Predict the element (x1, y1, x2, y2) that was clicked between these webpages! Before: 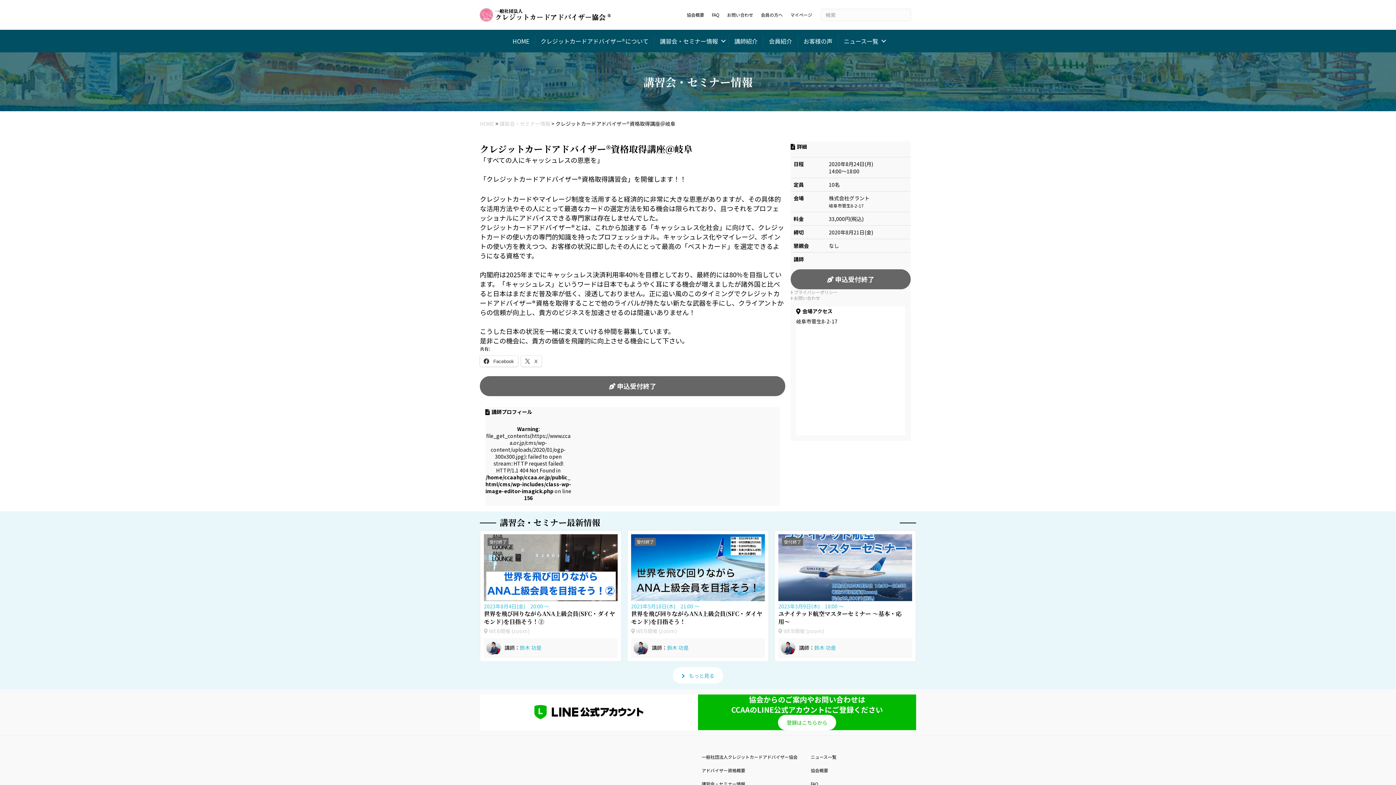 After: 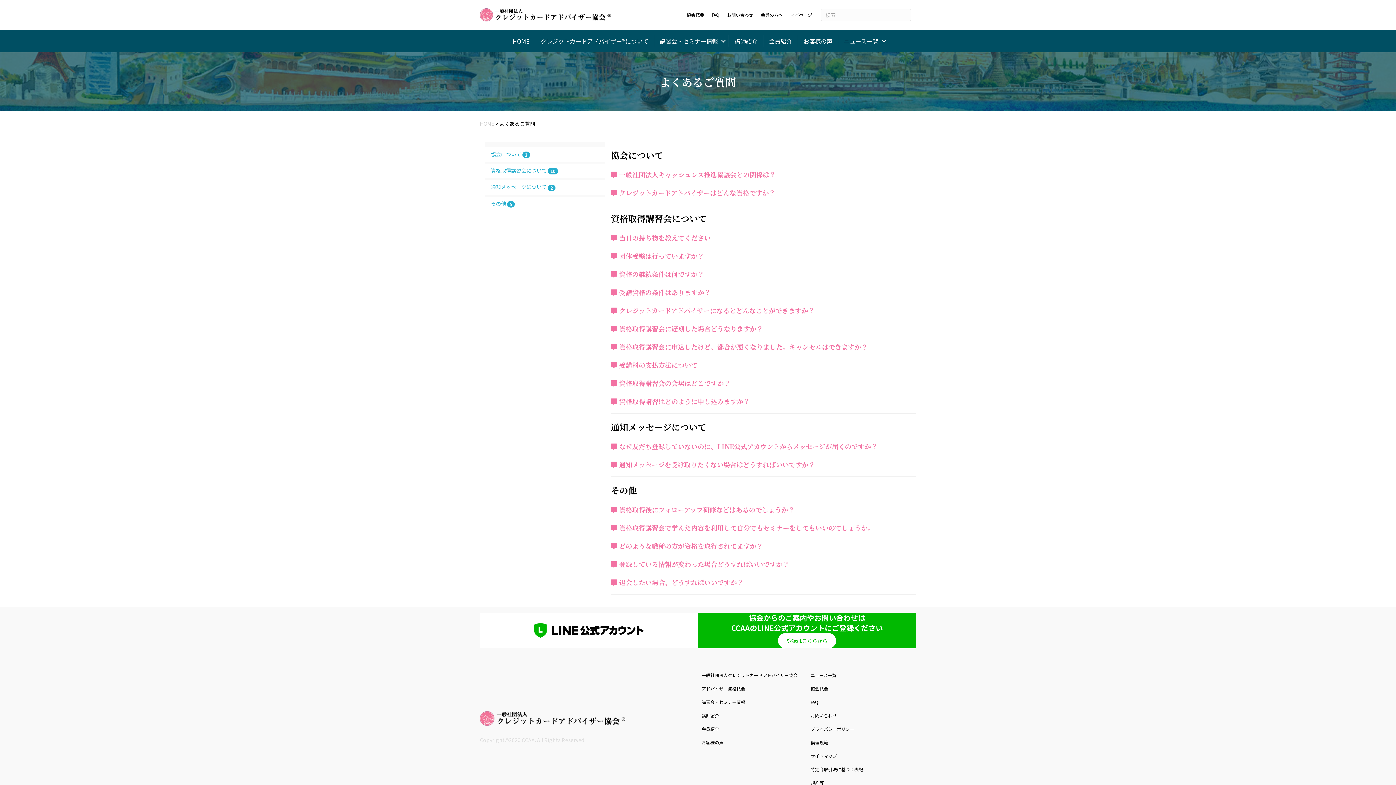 Action: label: FAQ bbox: (807, 777, 916, 790)